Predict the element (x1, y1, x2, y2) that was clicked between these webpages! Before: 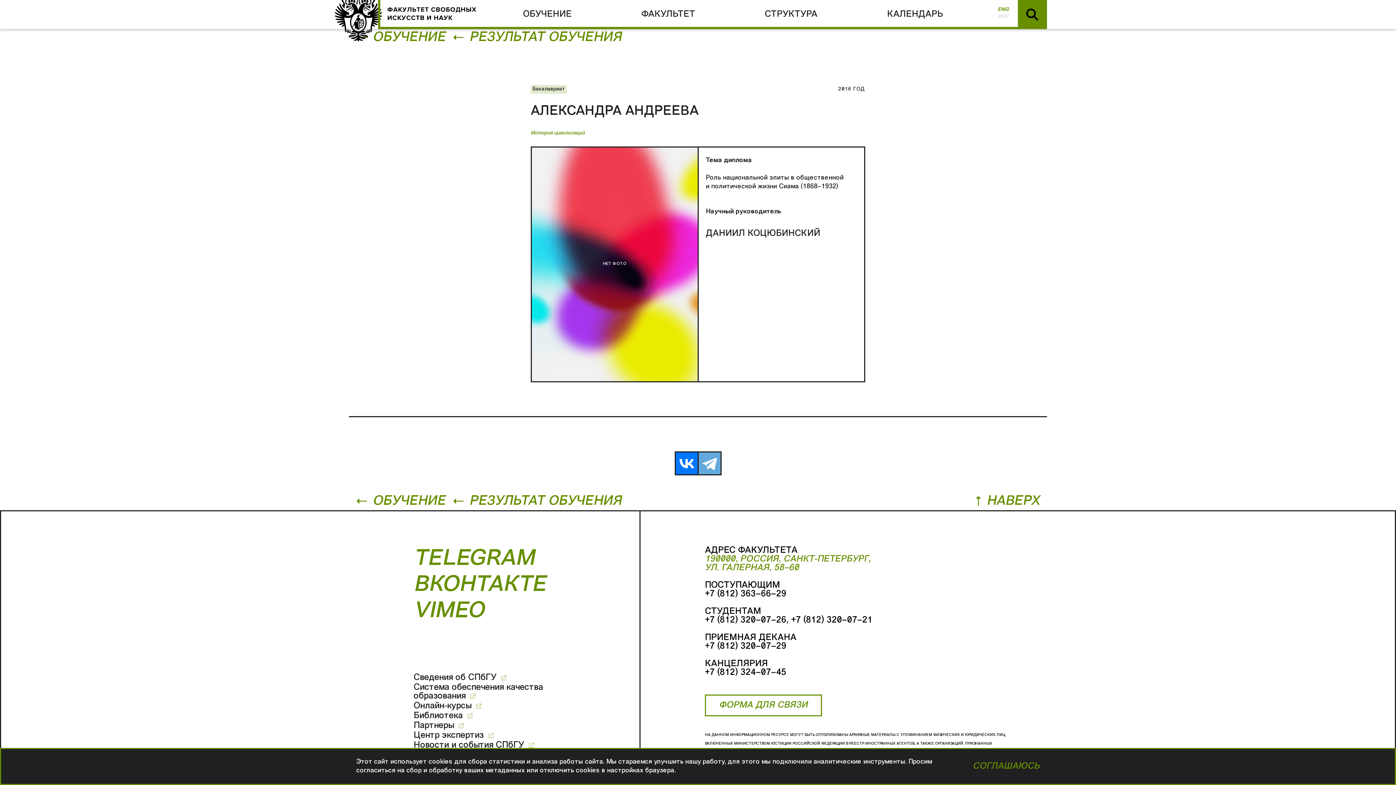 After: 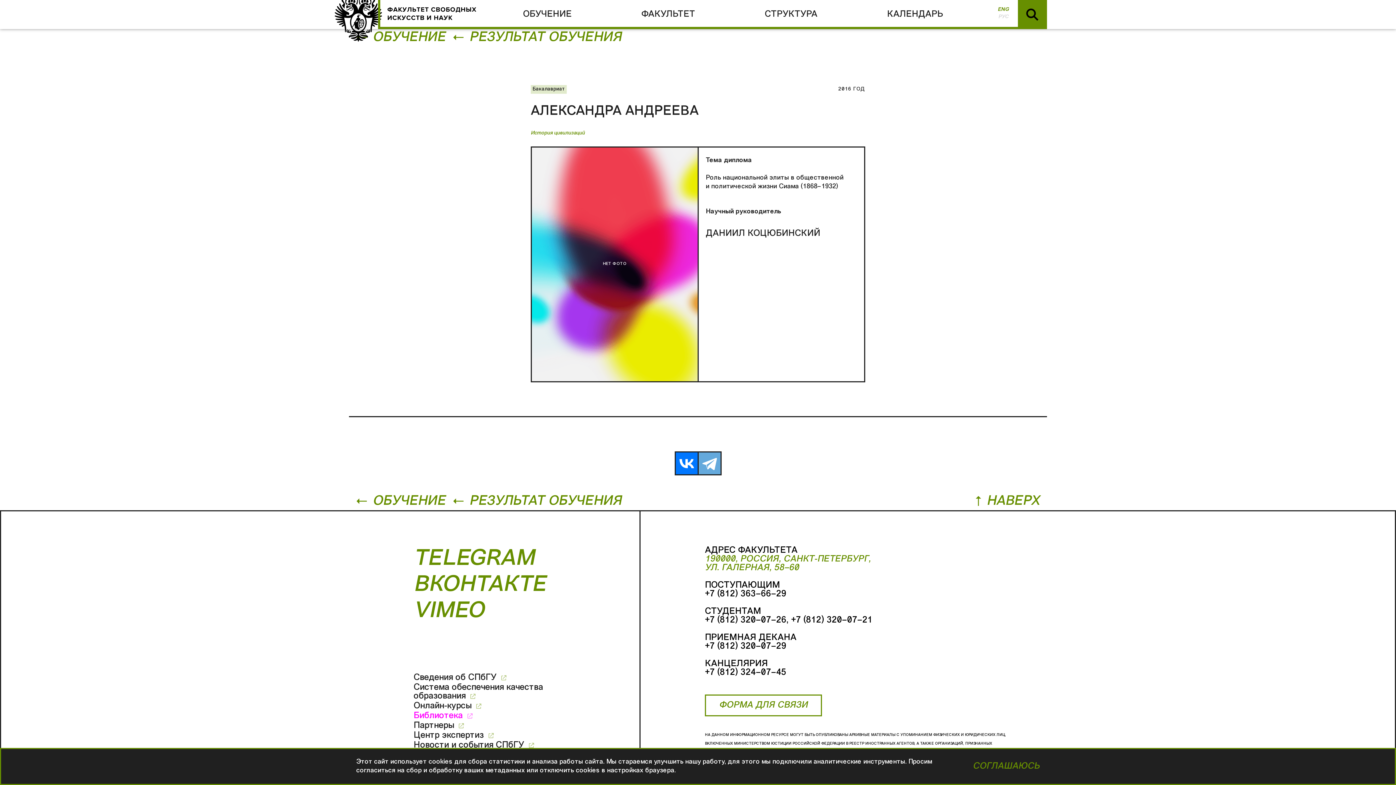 Action: label: Библиотека  bbox: (413, 711, 472, 720)